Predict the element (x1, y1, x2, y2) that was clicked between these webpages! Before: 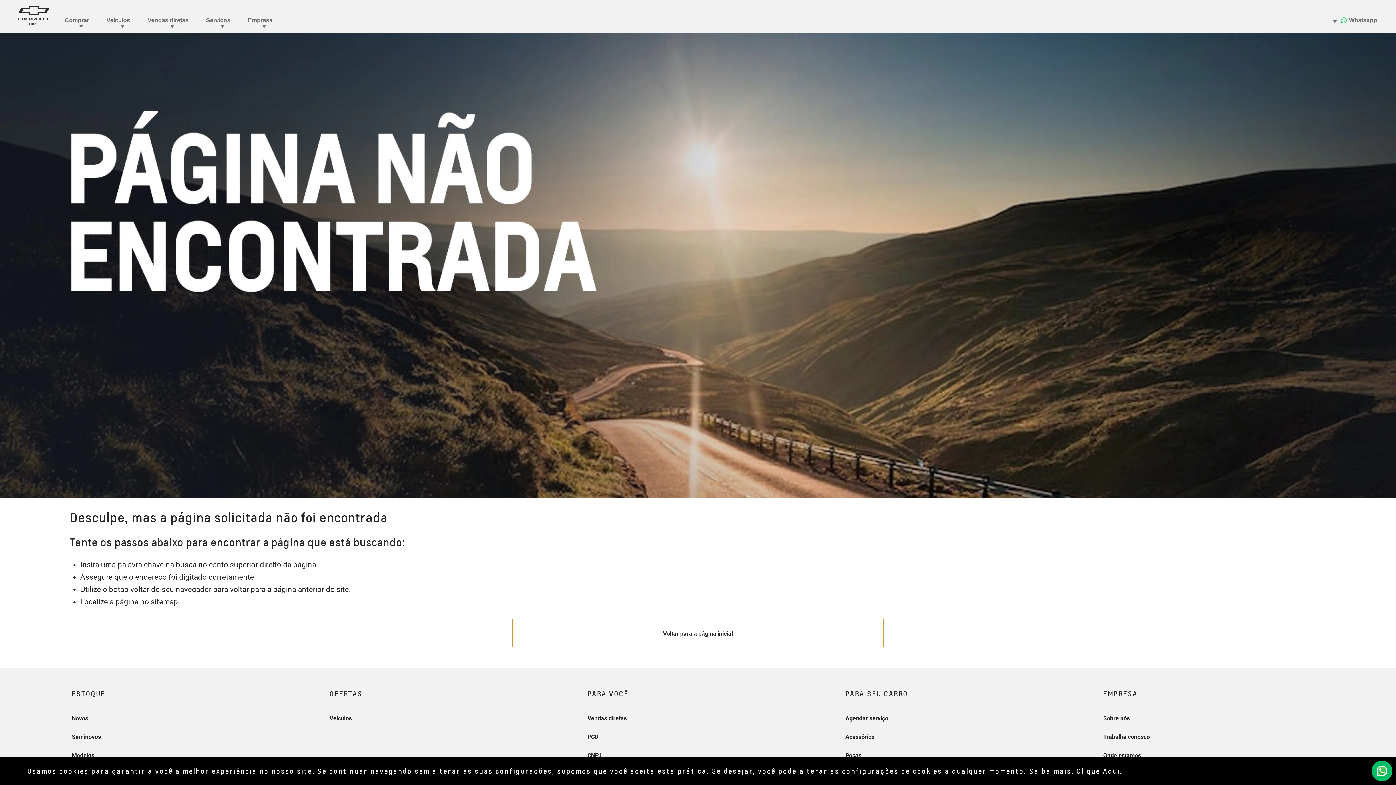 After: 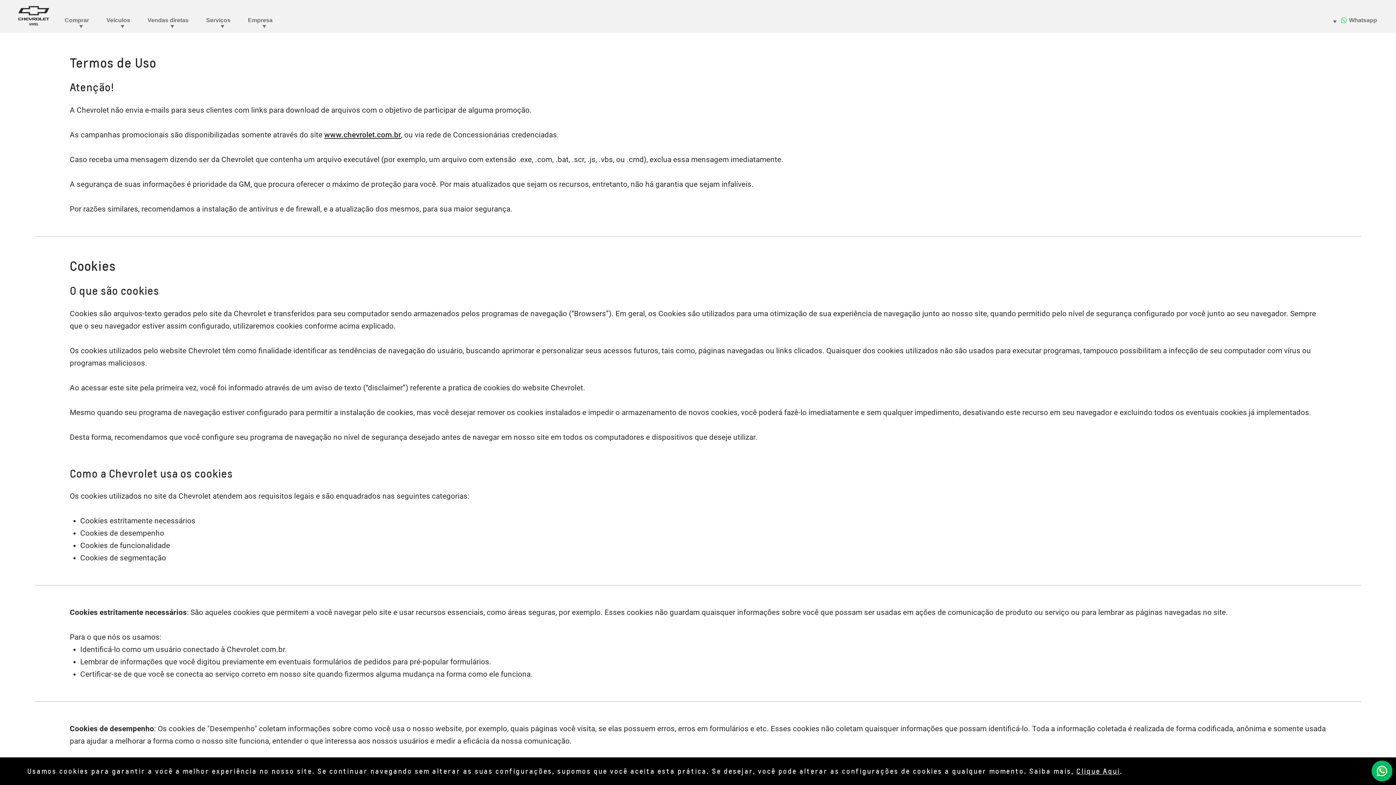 Action: label: Clique Aqui bbox: (1076, 767, 1120, 775)